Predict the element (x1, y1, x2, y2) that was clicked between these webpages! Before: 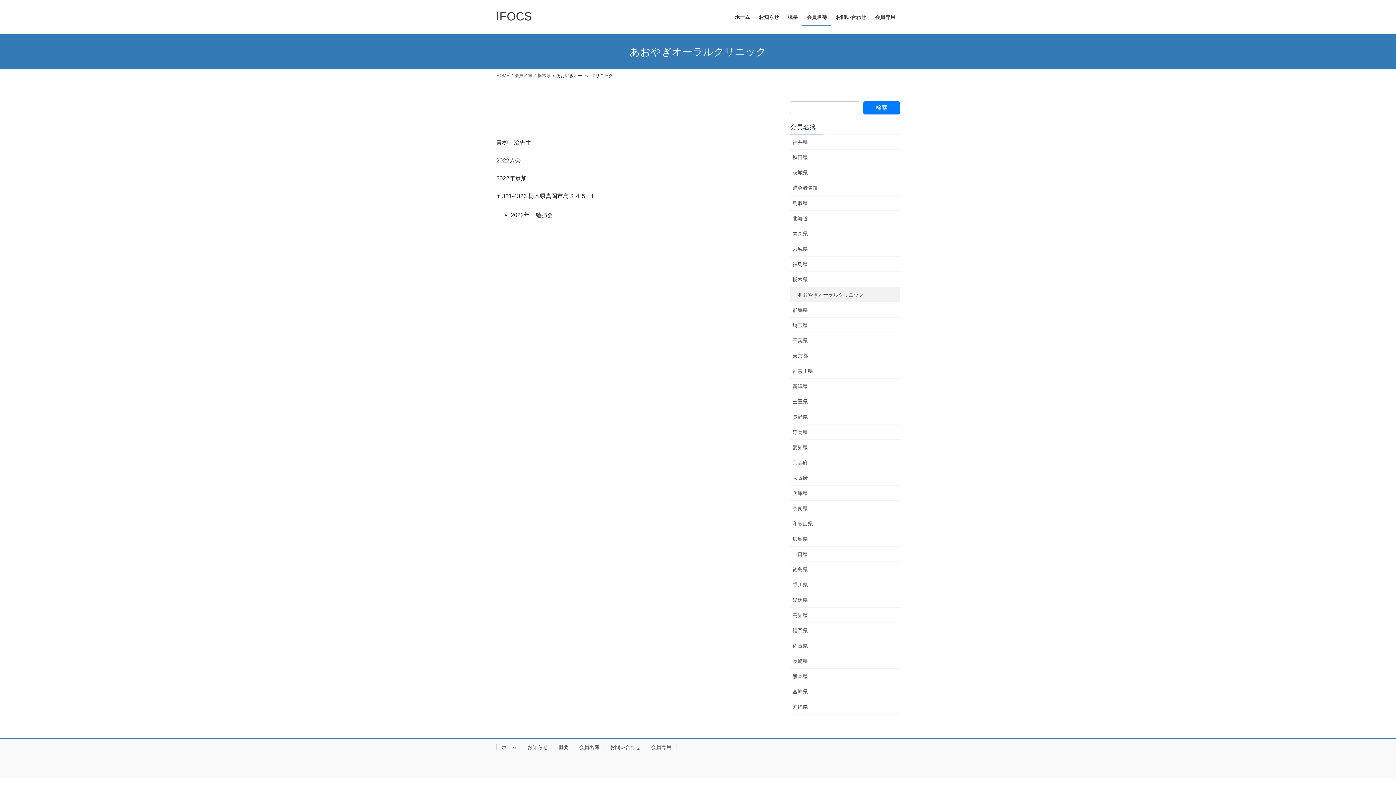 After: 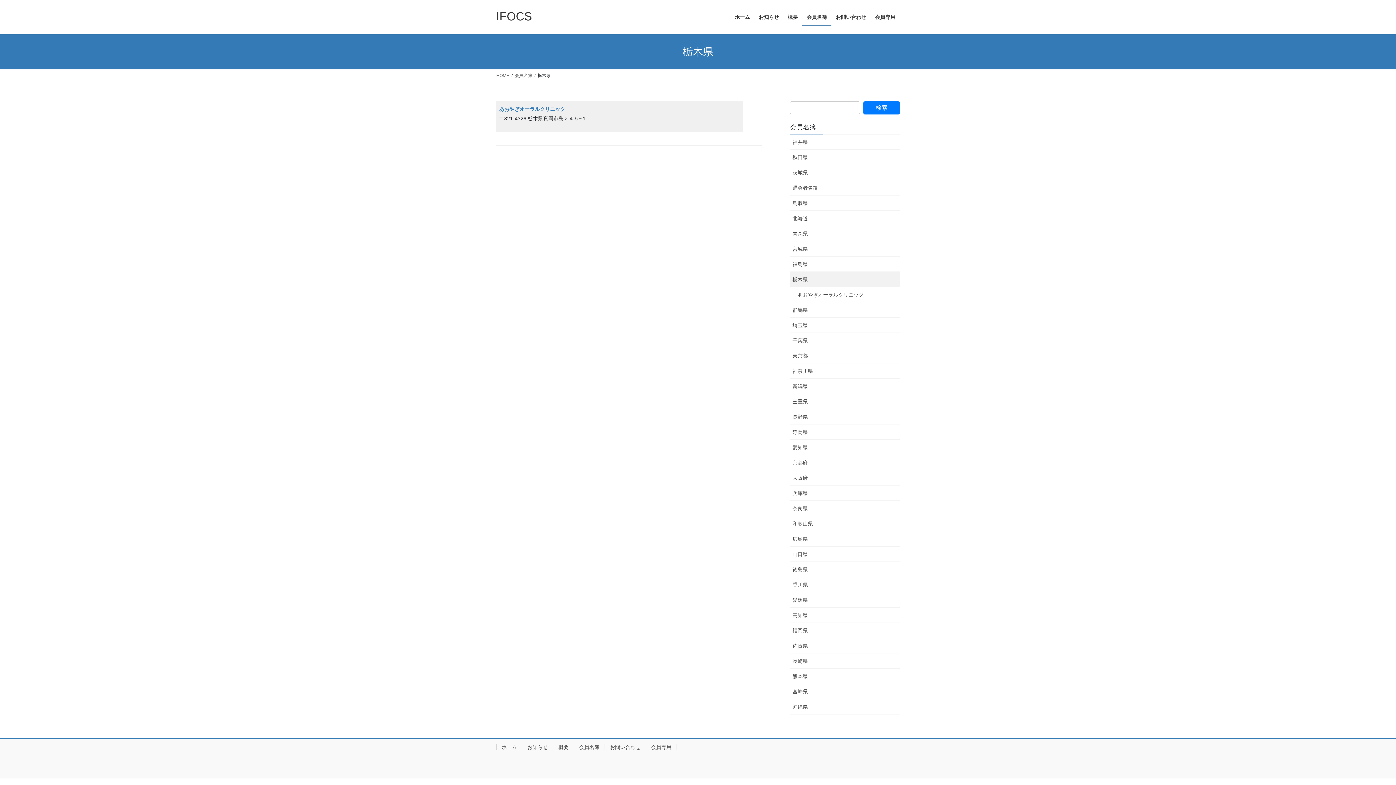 Action: bbox: (537, 72, 550, 78) label: 栃木県